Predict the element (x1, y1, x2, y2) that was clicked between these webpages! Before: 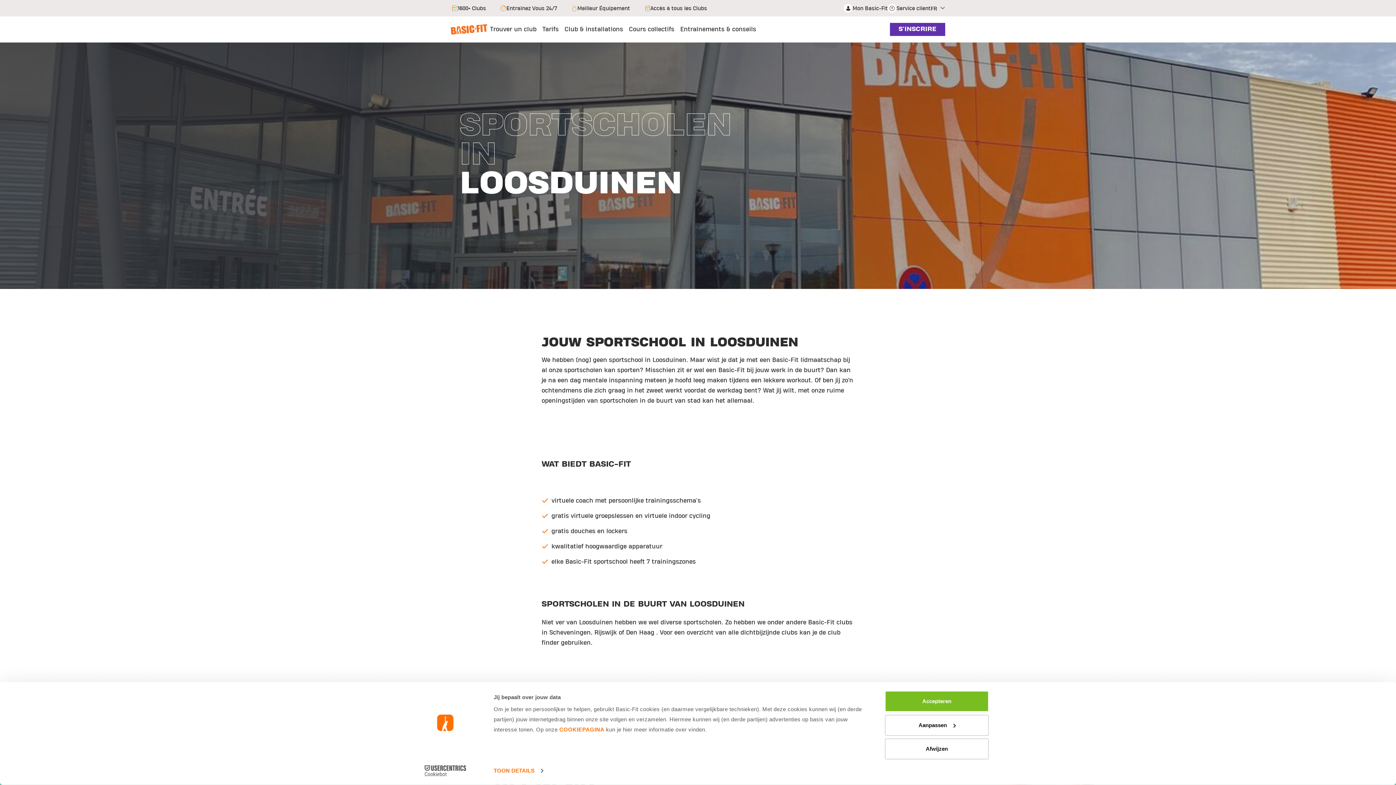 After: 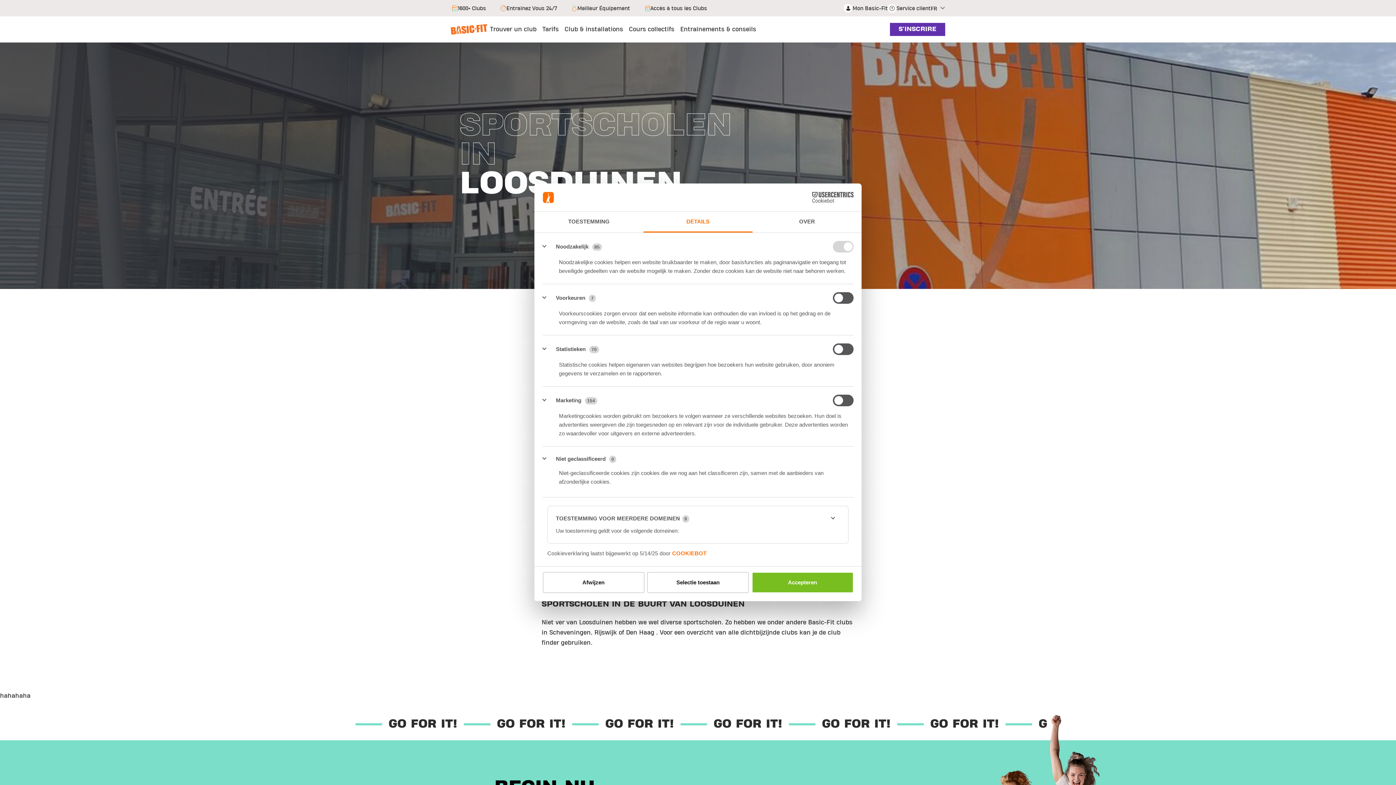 Action: bbox: (493, 765, 543, 776) label: TOON DETAILS